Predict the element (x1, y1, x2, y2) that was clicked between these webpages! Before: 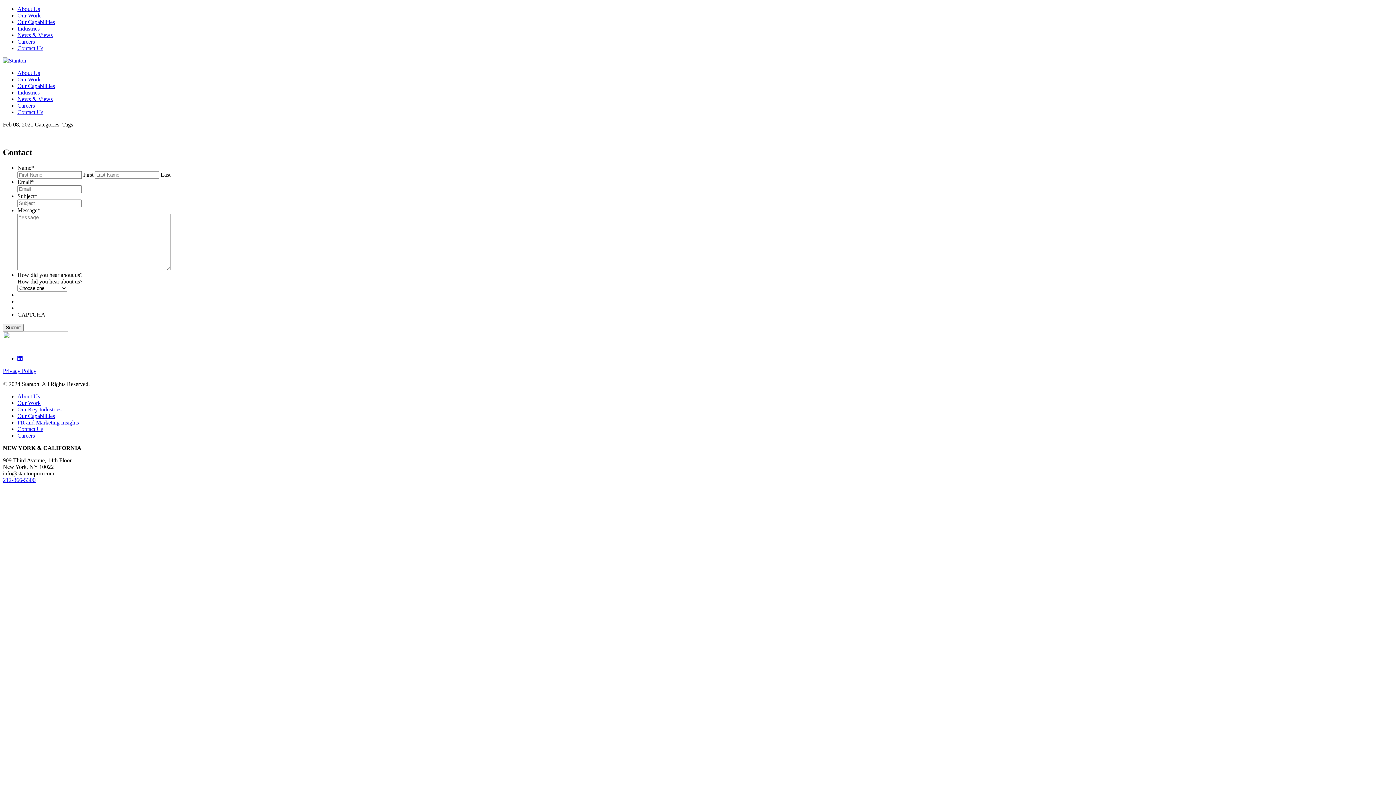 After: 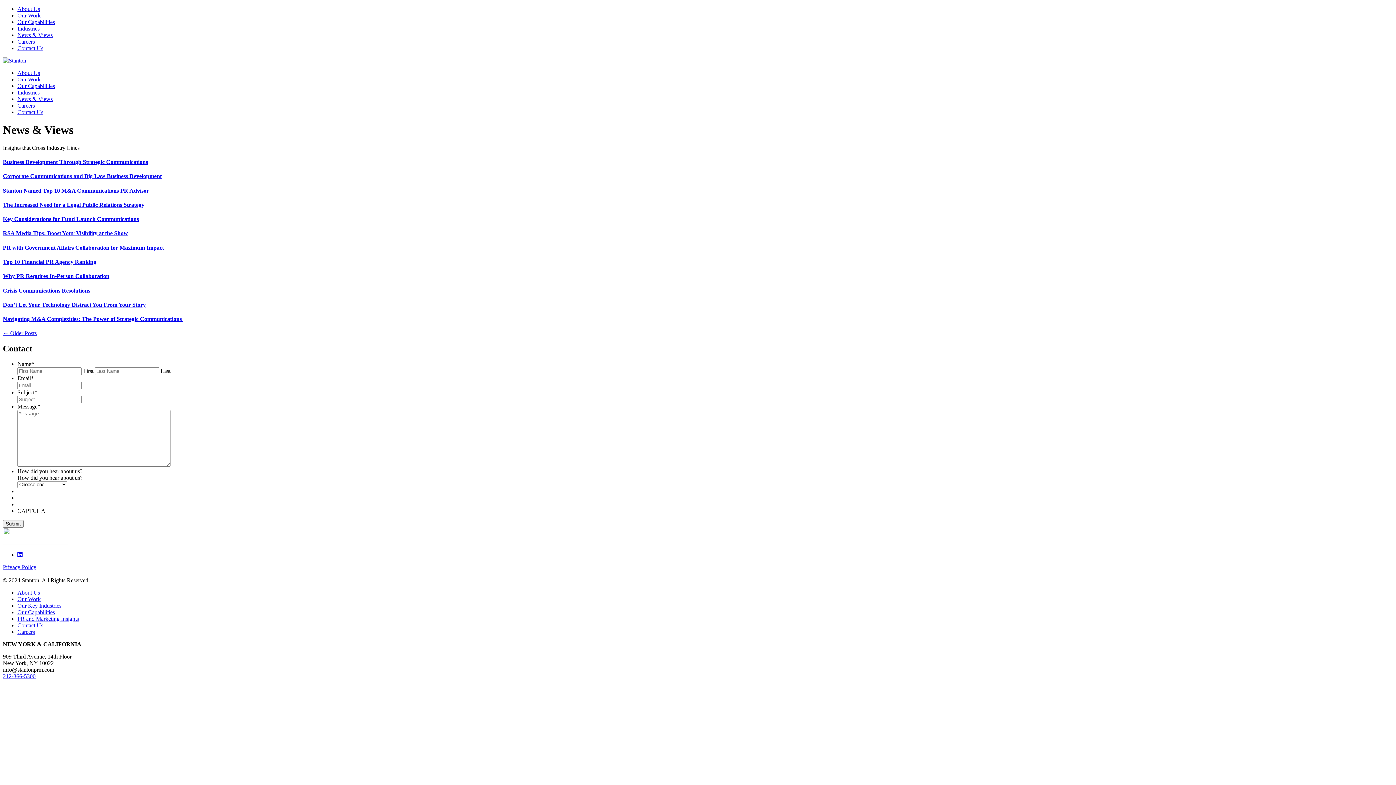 Action: bbox: (17, 96, 52, 102) label: News & Views